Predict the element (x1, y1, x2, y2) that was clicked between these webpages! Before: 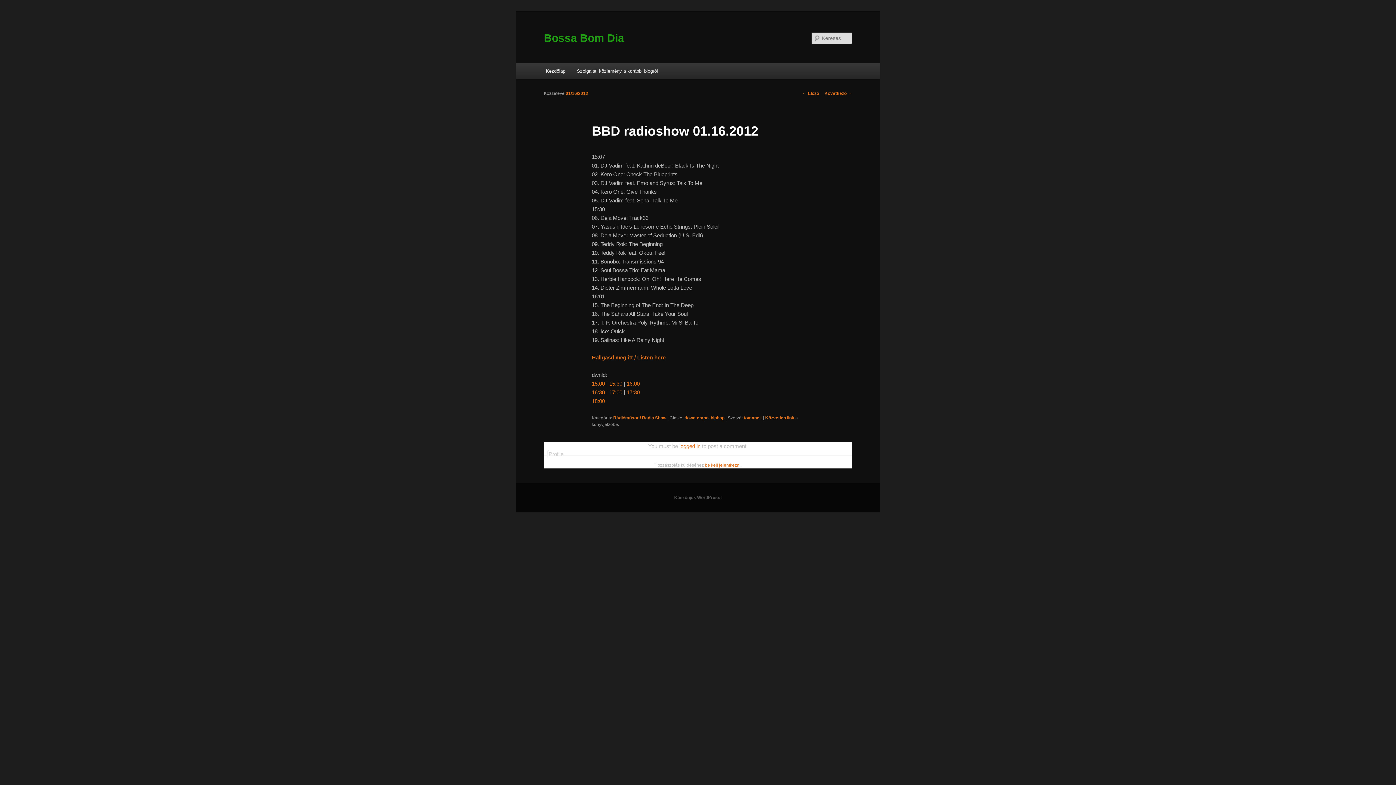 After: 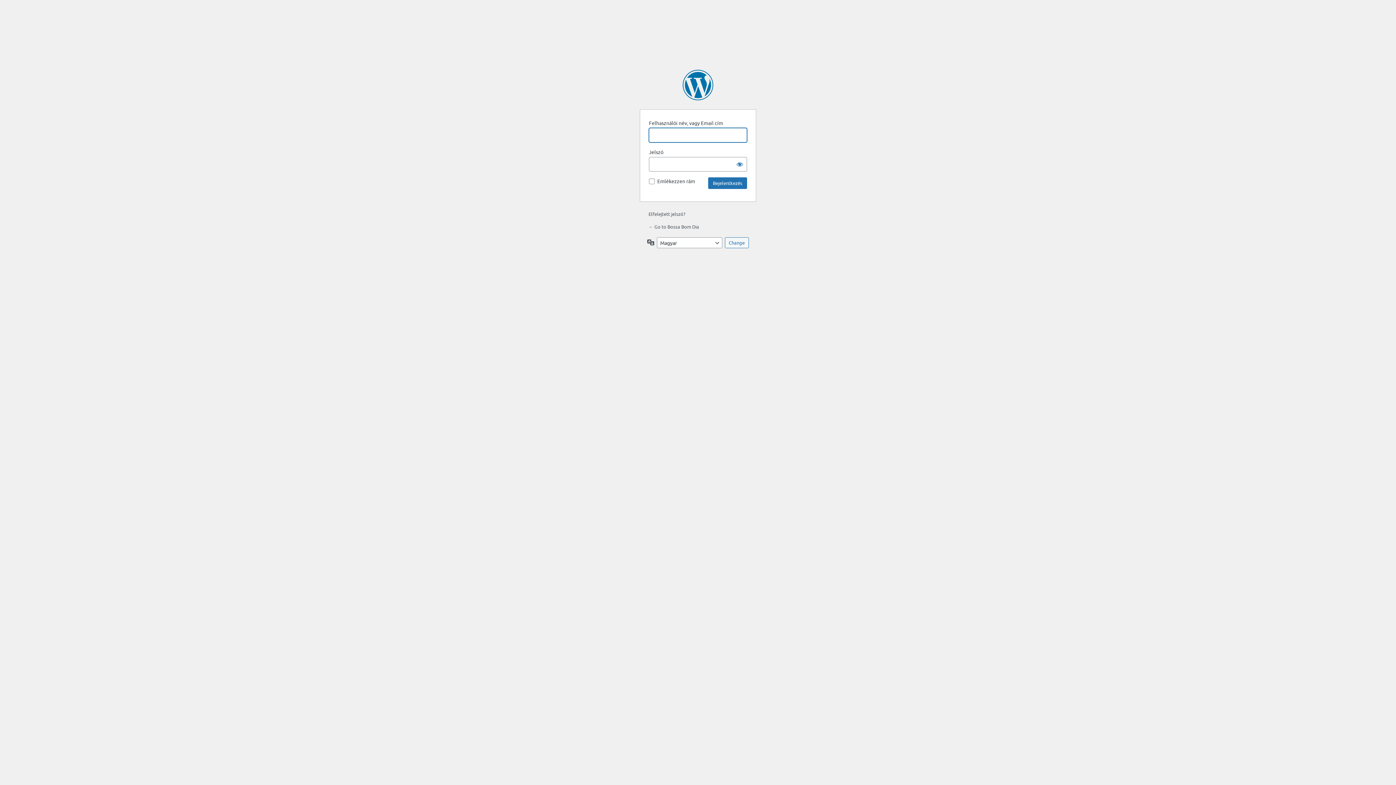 Action: bbox: (705, 462, 740, 467) label: be kell jelentkezni